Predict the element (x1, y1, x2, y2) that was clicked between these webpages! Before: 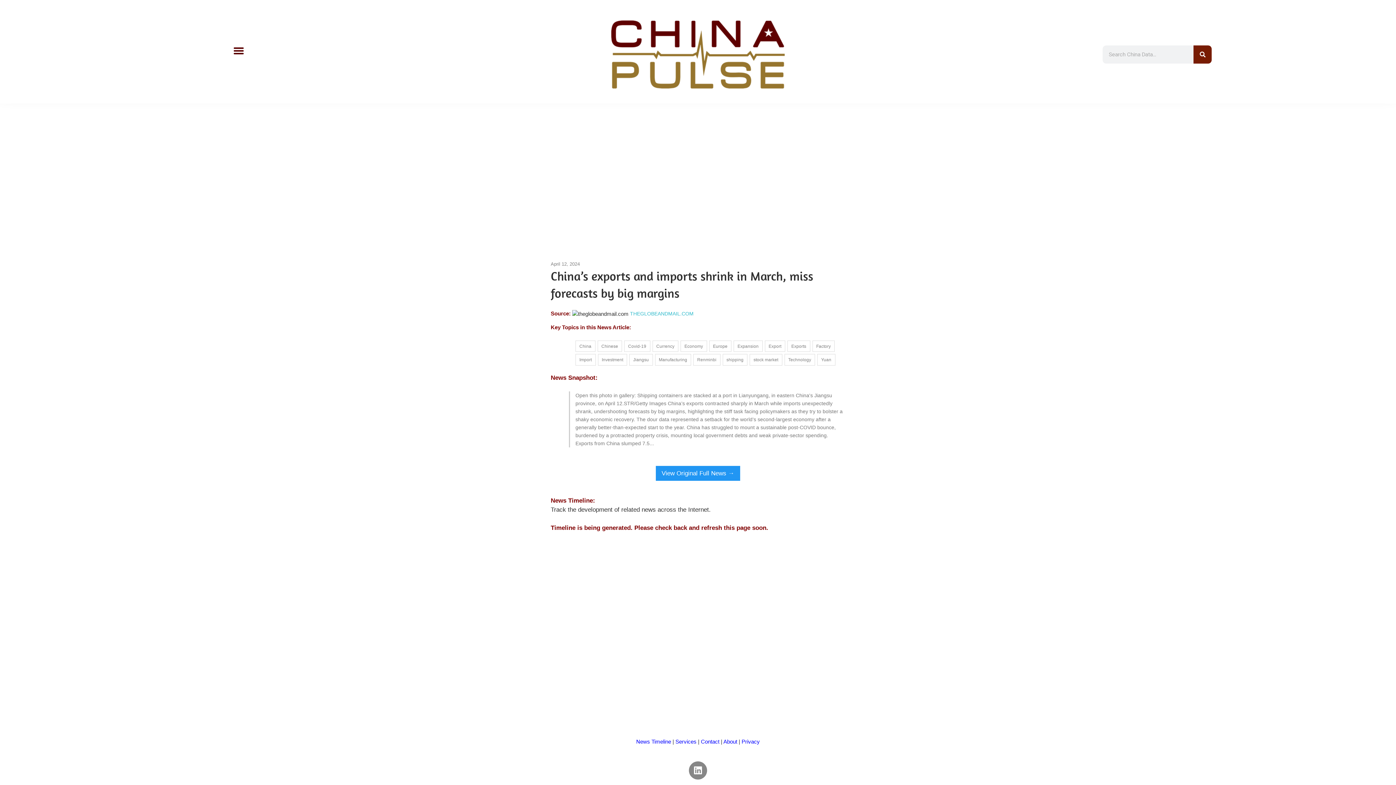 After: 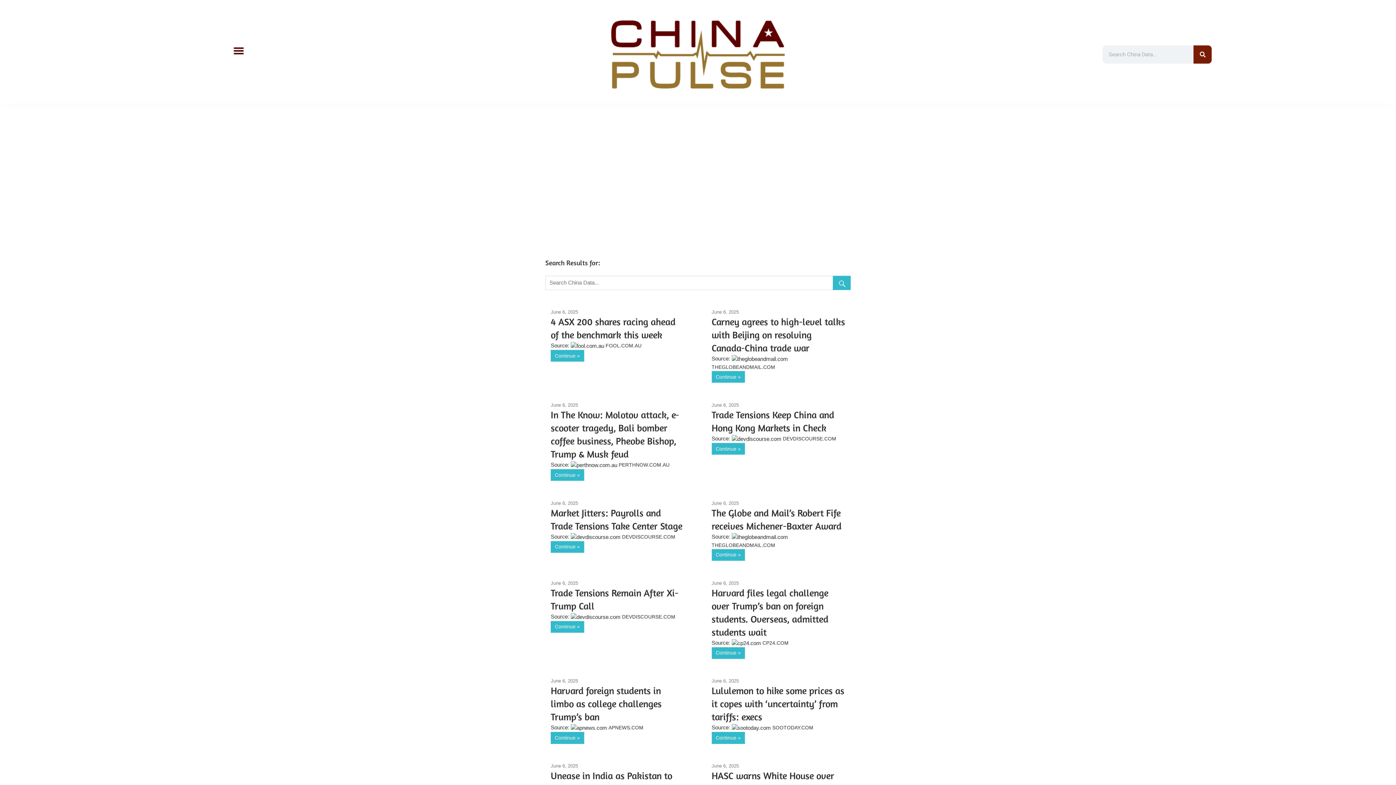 Action: bbox: (1193, 45, 1212, 63) label: Search